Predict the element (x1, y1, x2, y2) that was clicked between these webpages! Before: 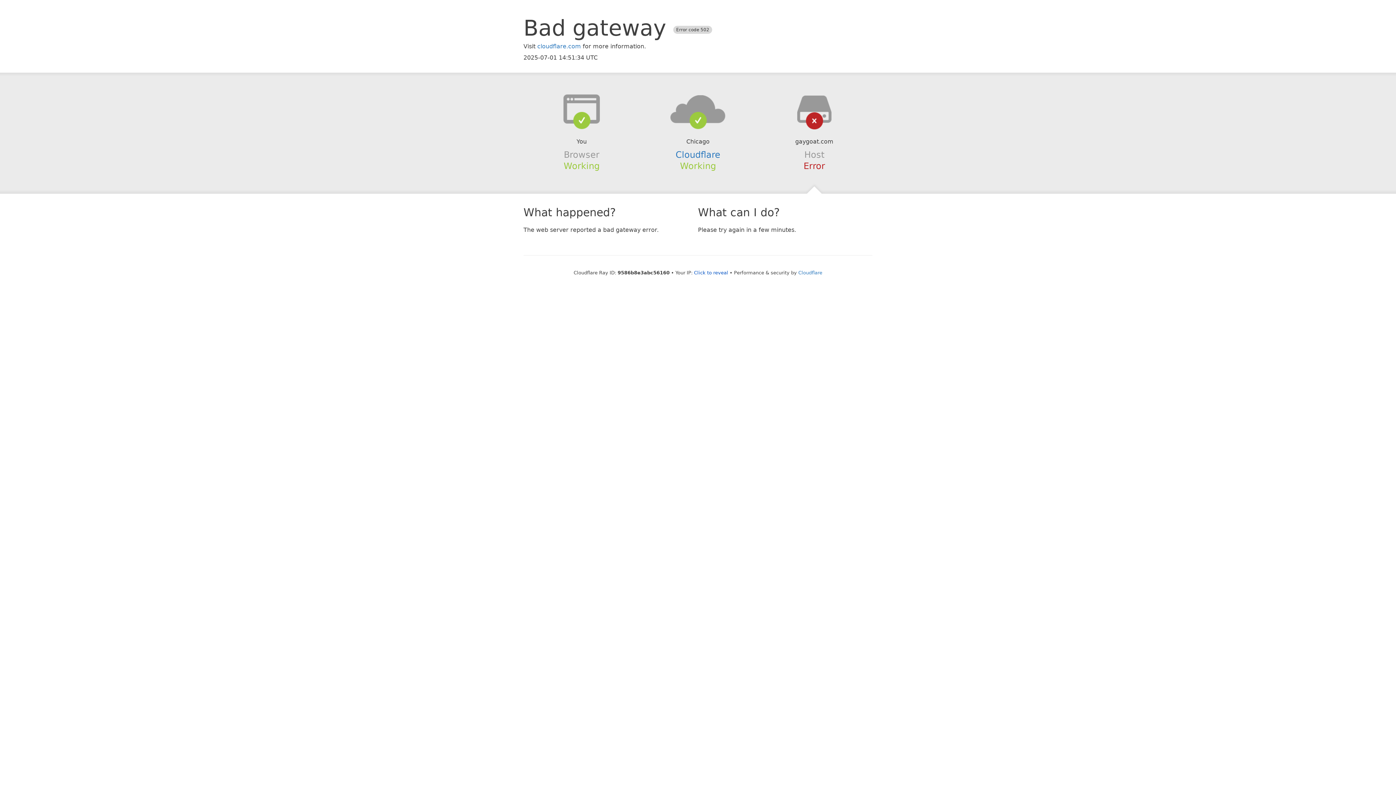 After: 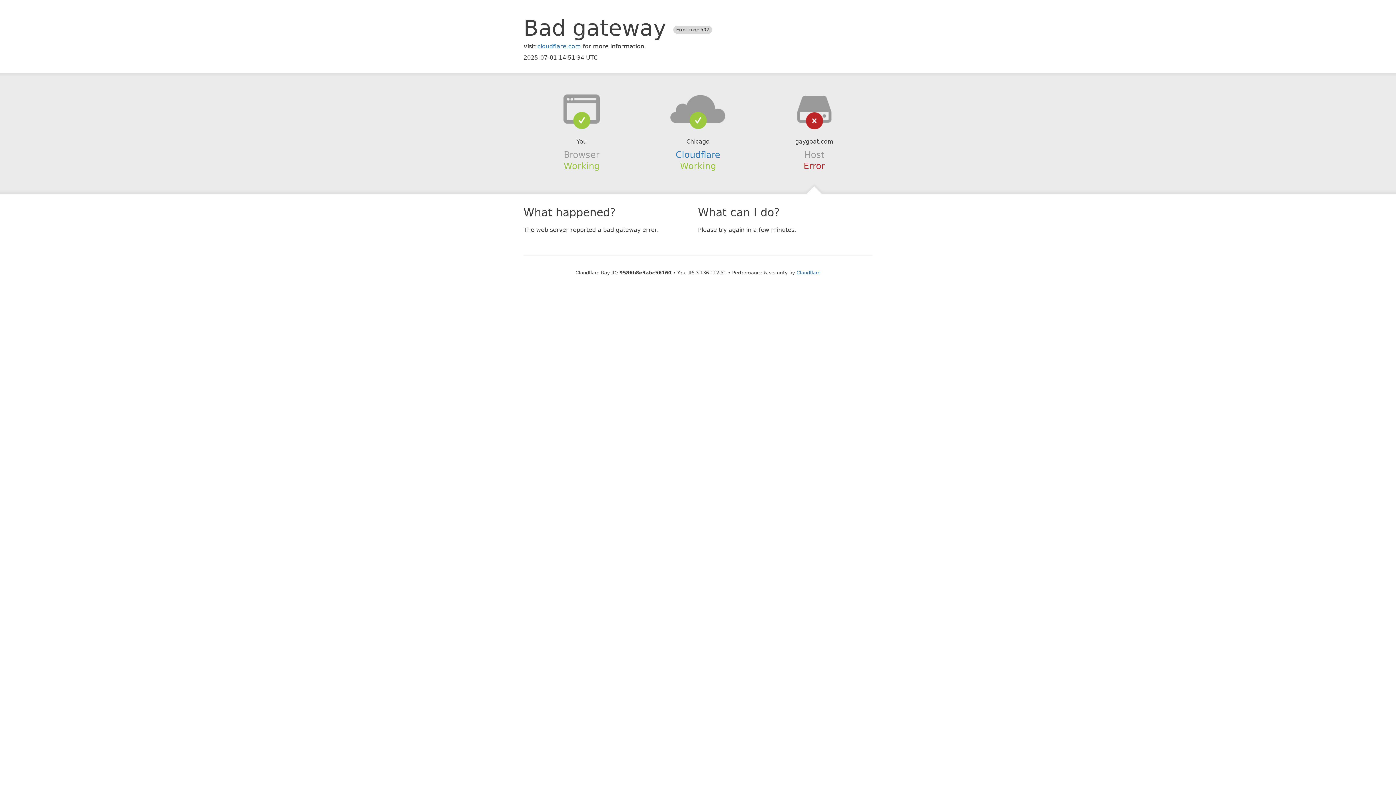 Action: label: Click to reveal bbox: (694, 270, 728, 275)